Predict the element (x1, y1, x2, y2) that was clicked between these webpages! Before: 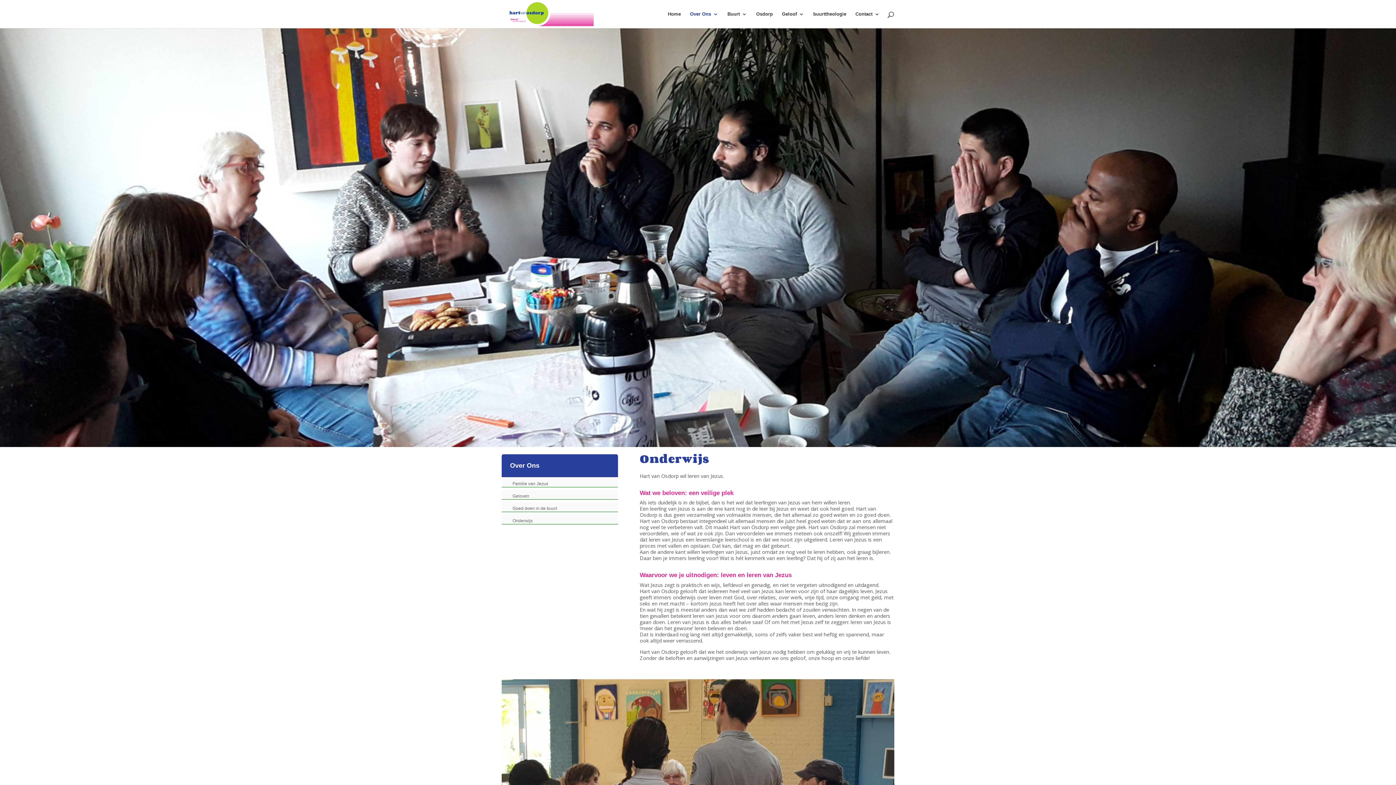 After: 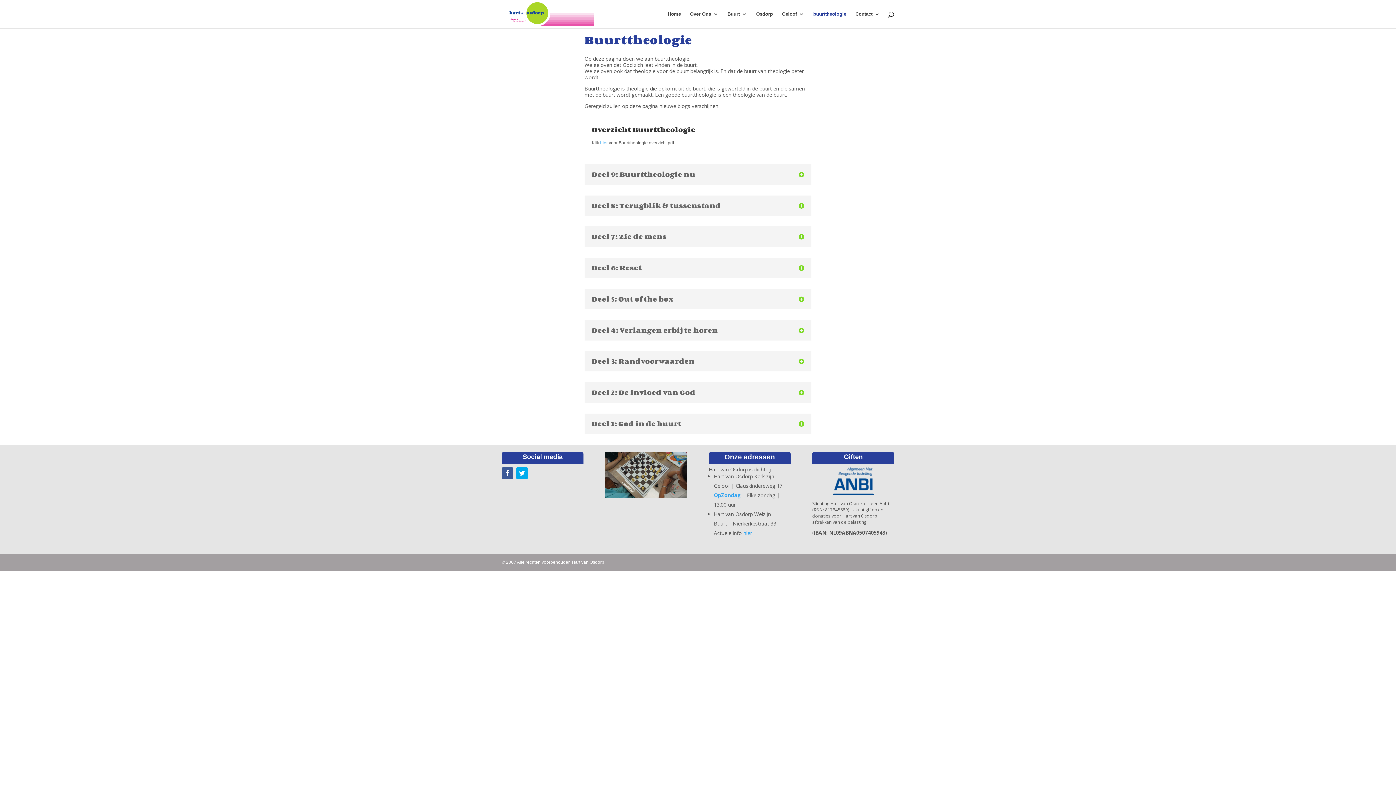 Action: label: buurttheologie bbox: (813, 11, 846, 28)